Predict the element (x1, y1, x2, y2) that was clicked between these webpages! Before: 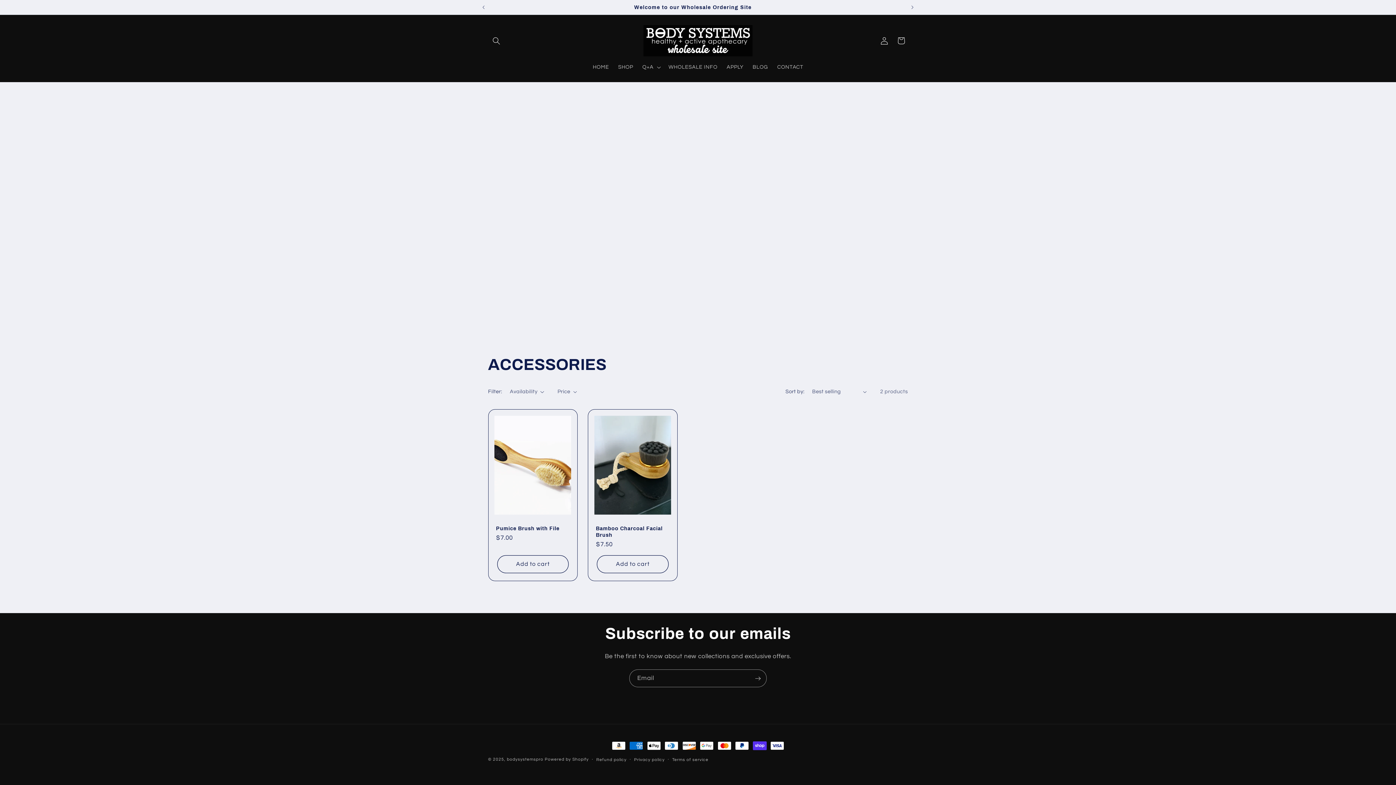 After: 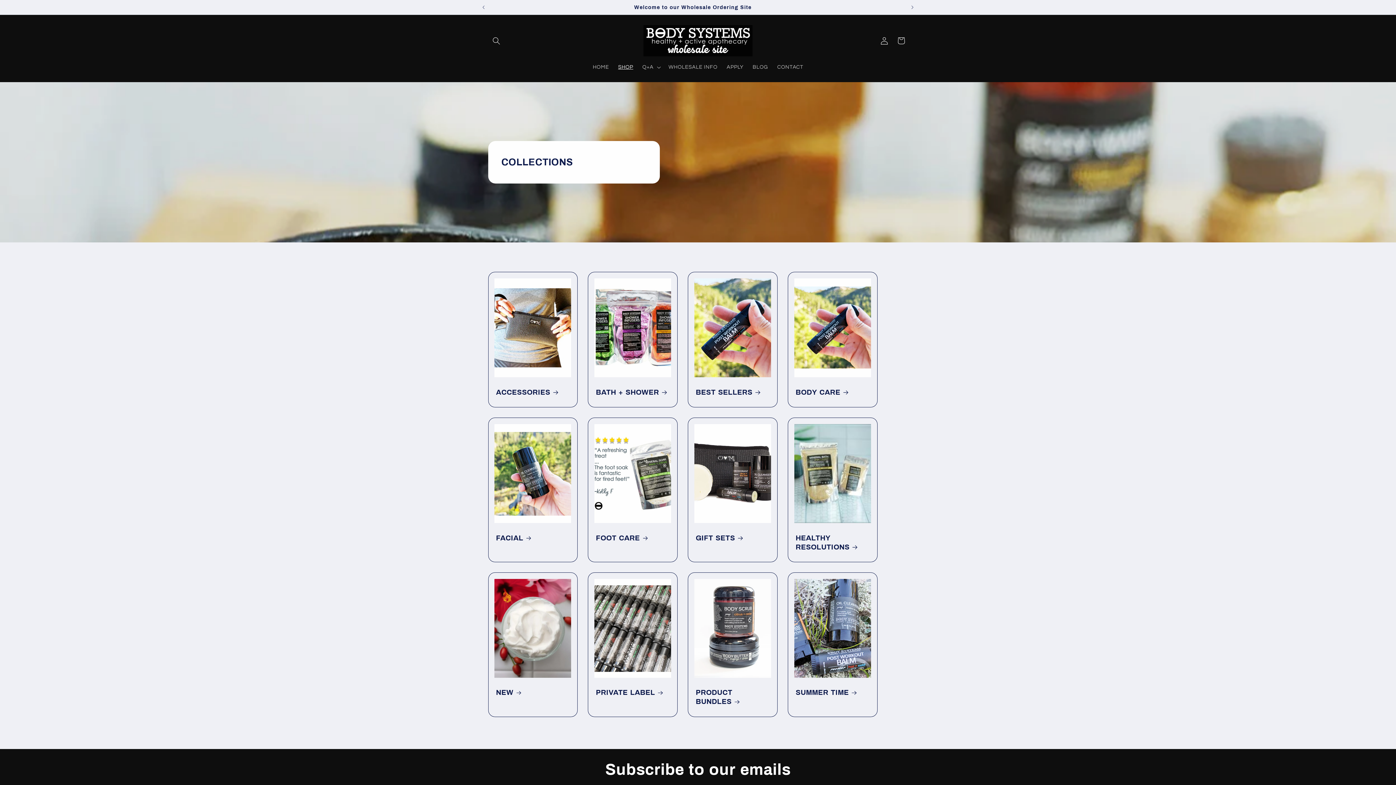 Action: label: SHOP bbox: (613, 59, 637, 75)